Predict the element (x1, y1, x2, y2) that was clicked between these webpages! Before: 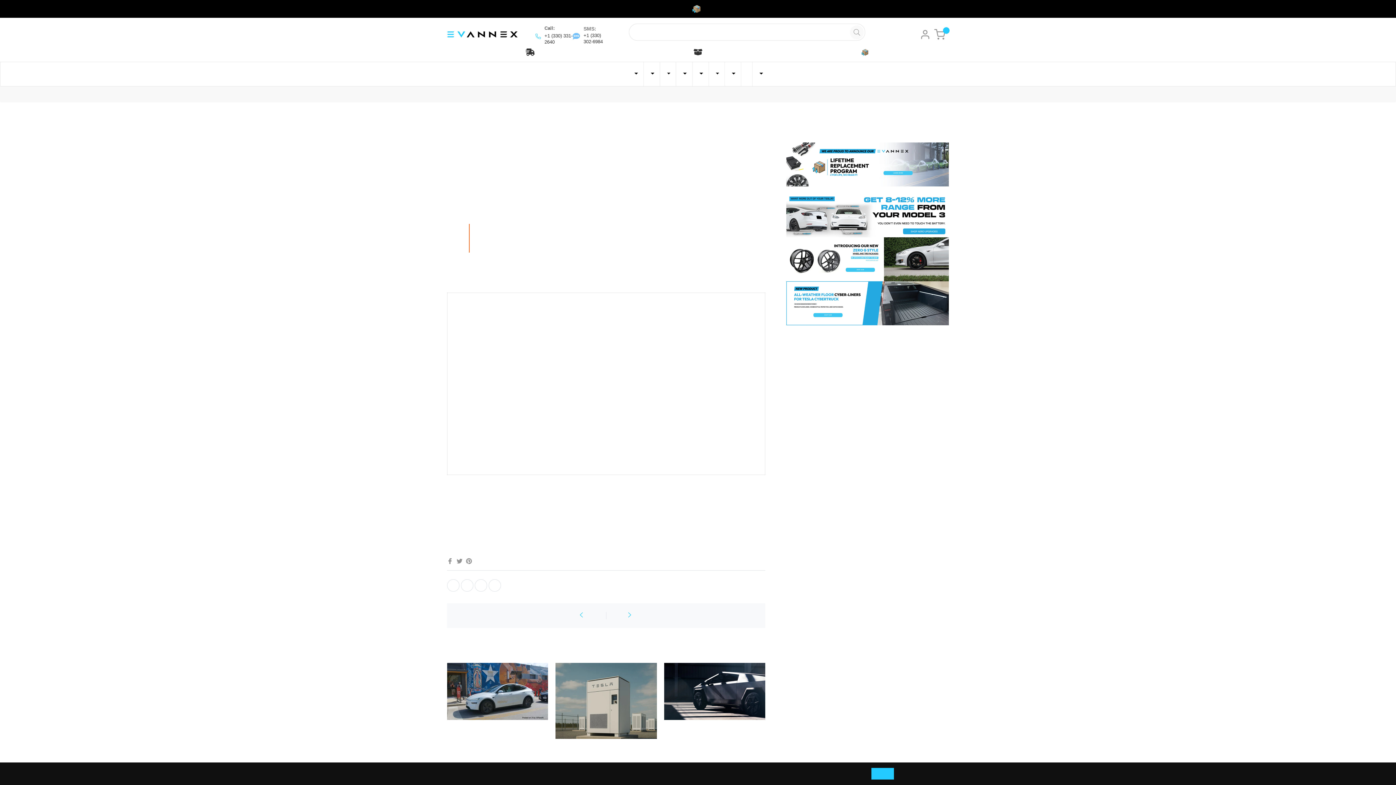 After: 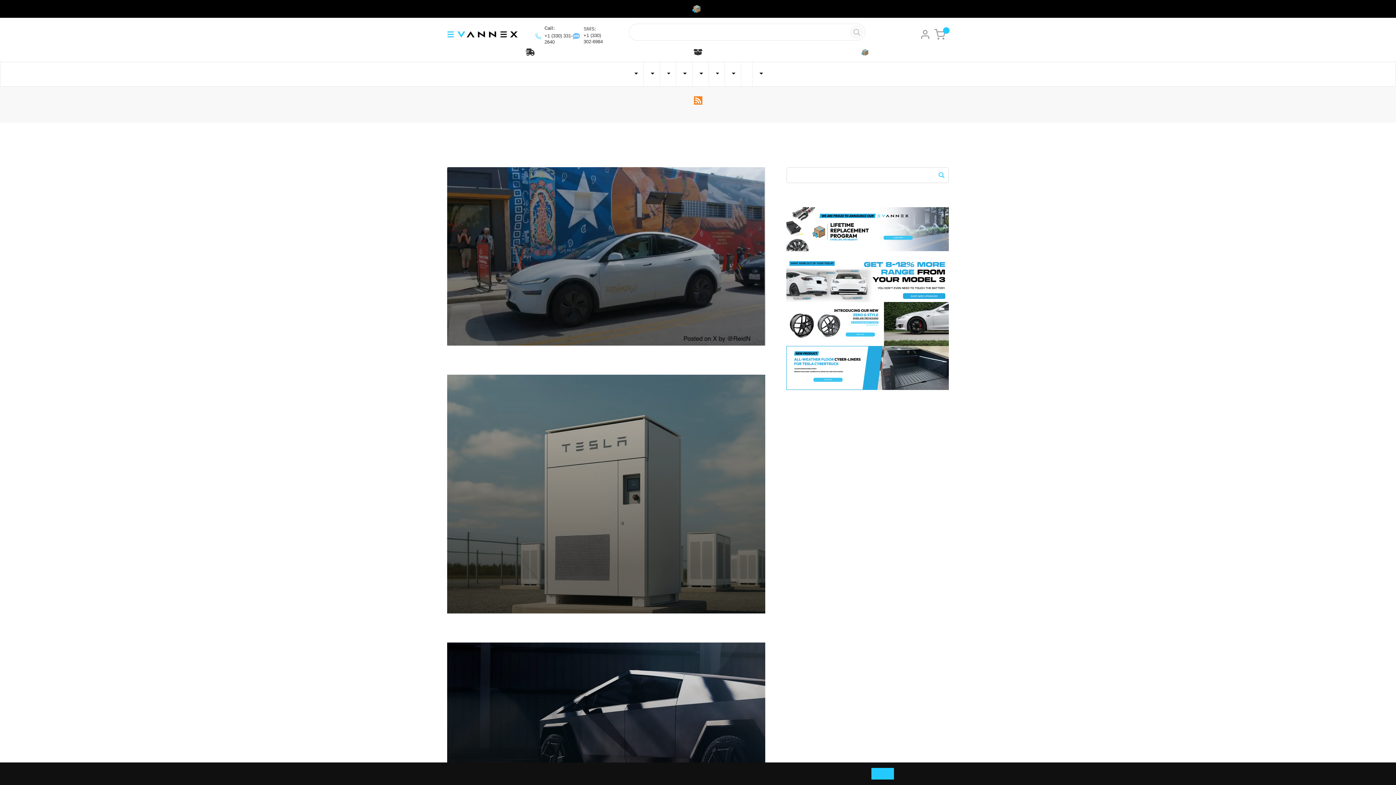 Action: bbox: (451, 90, 453, 98) label: Tesla News